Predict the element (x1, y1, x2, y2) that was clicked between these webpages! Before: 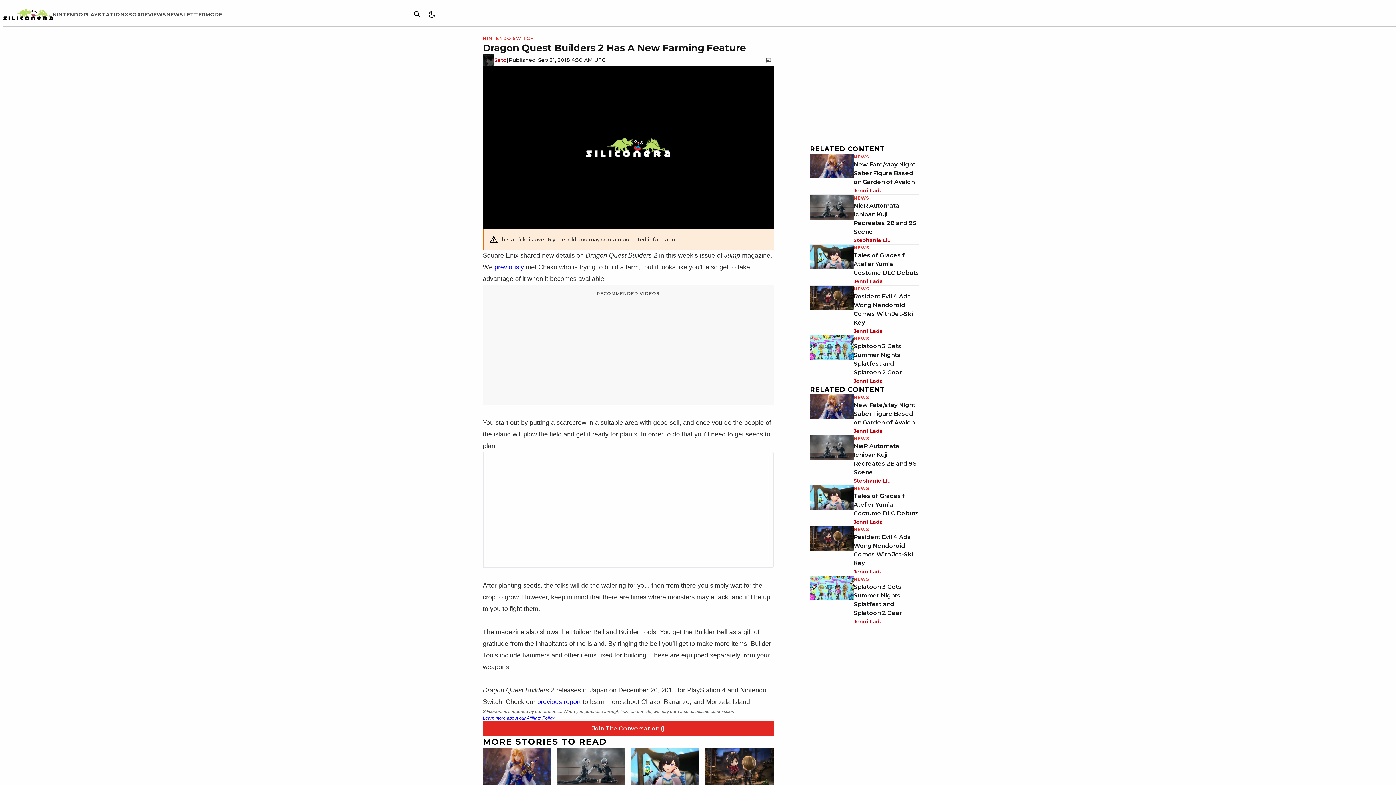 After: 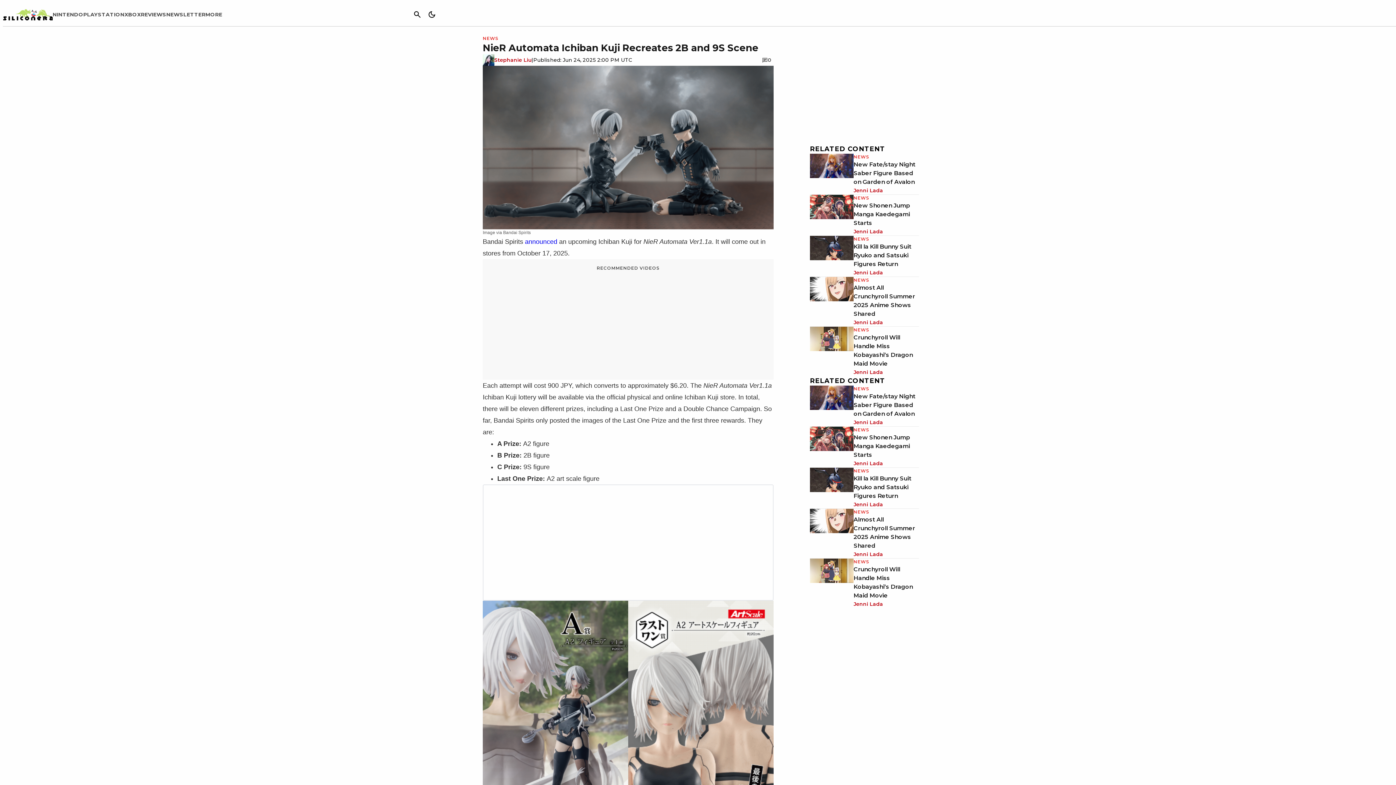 Action: bbox: (810, 435, 853, 485)